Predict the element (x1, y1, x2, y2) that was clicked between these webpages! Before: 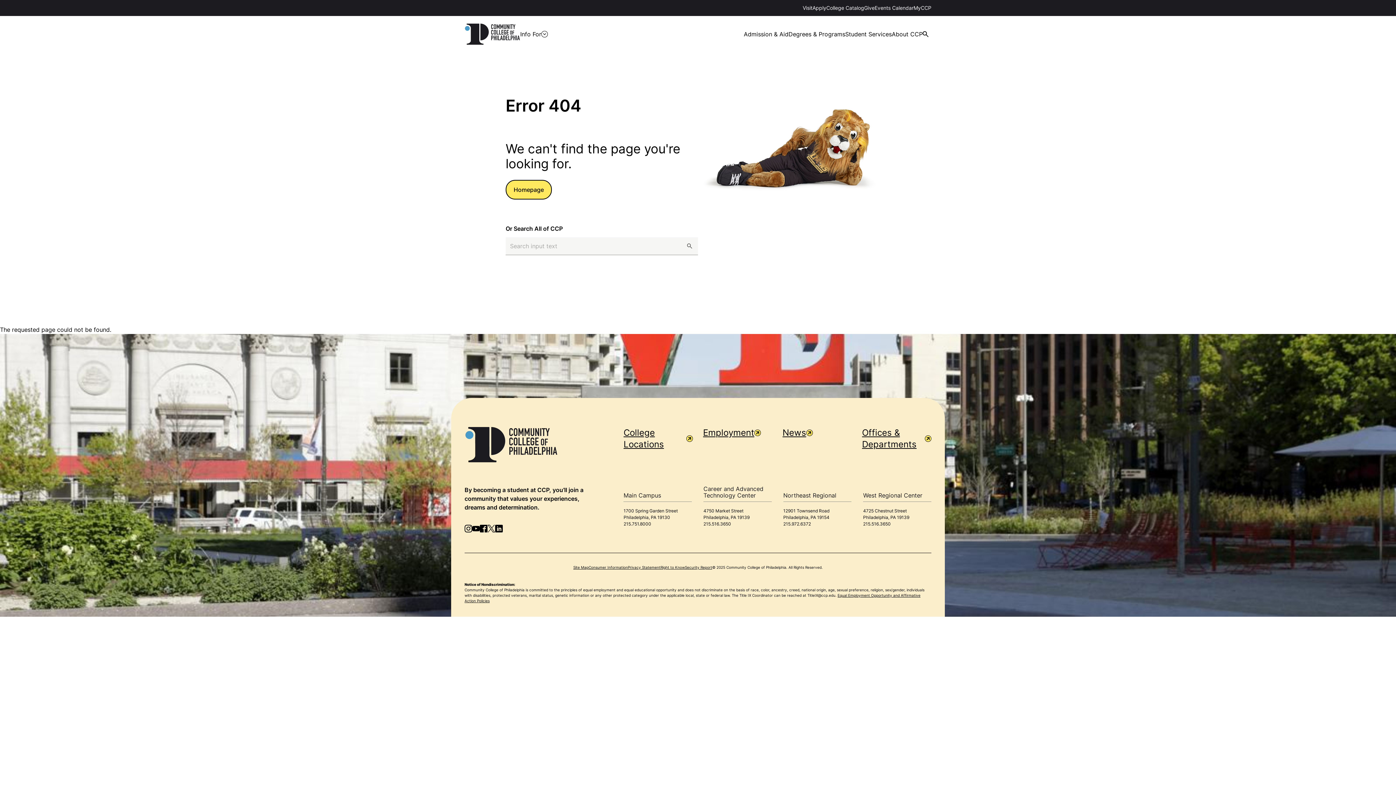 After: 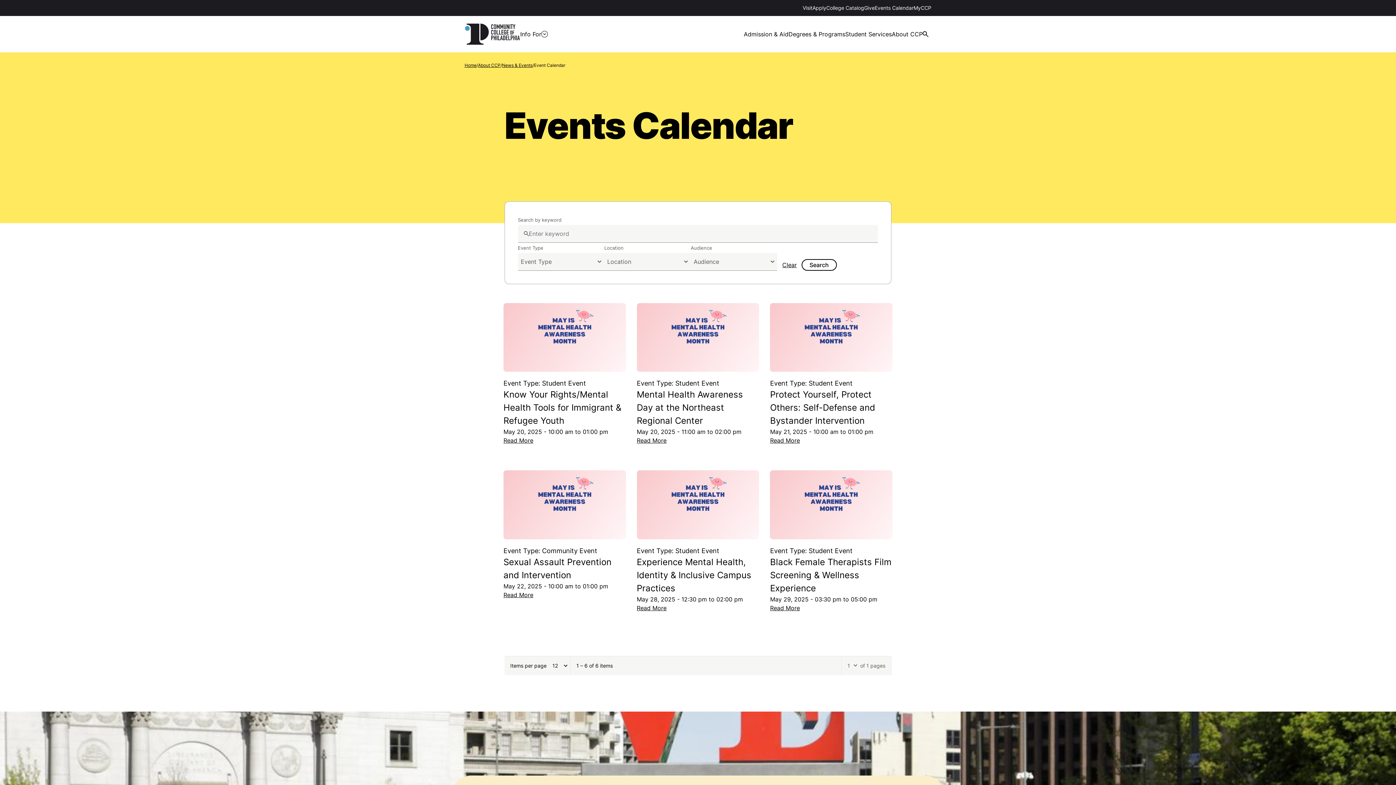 Action: label: Events Calendar bbox: (874, 4, 913, 10)